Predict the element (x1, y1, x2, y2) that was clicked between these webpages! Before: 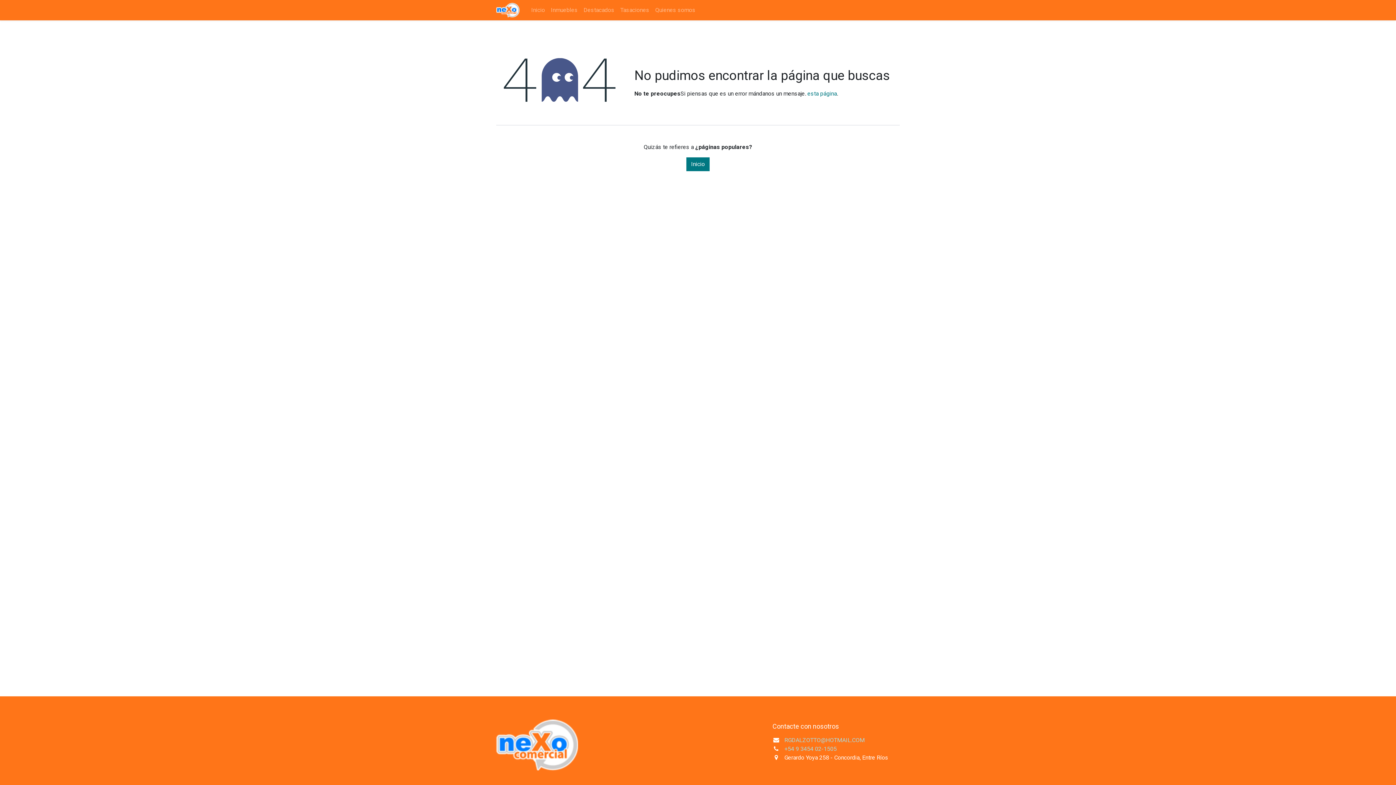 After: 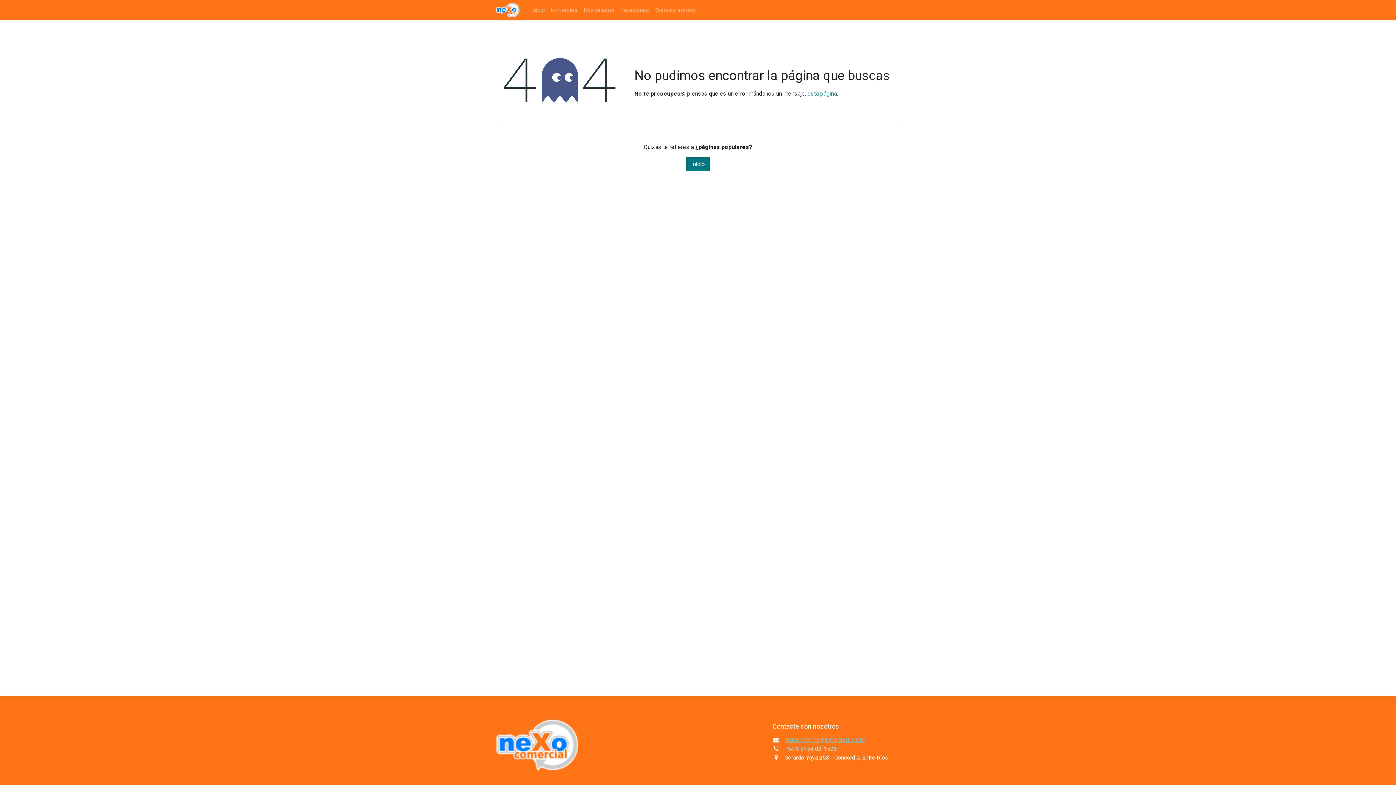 Action: bbox: (784, 736, 864, 743) label: RGDALZOTTO@HOTMAIL.COM